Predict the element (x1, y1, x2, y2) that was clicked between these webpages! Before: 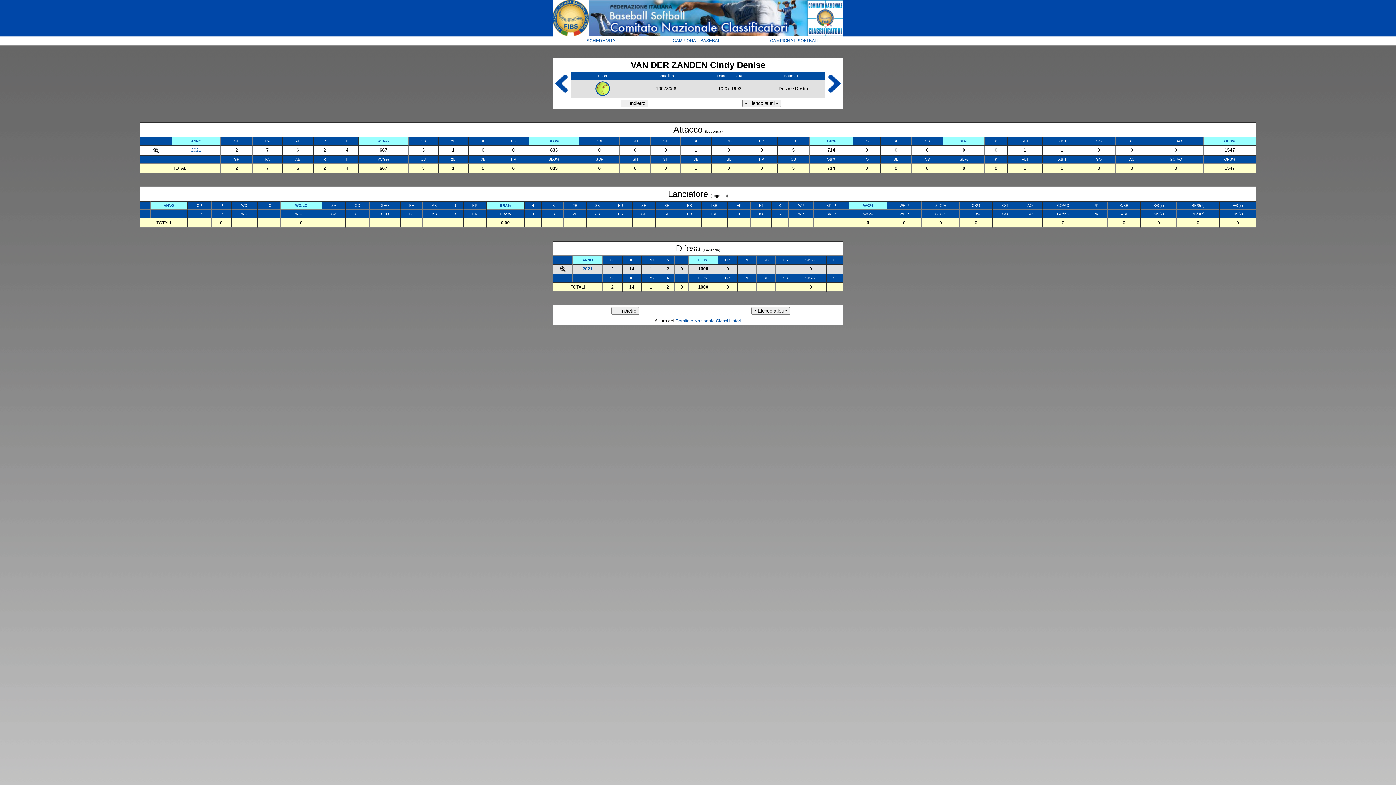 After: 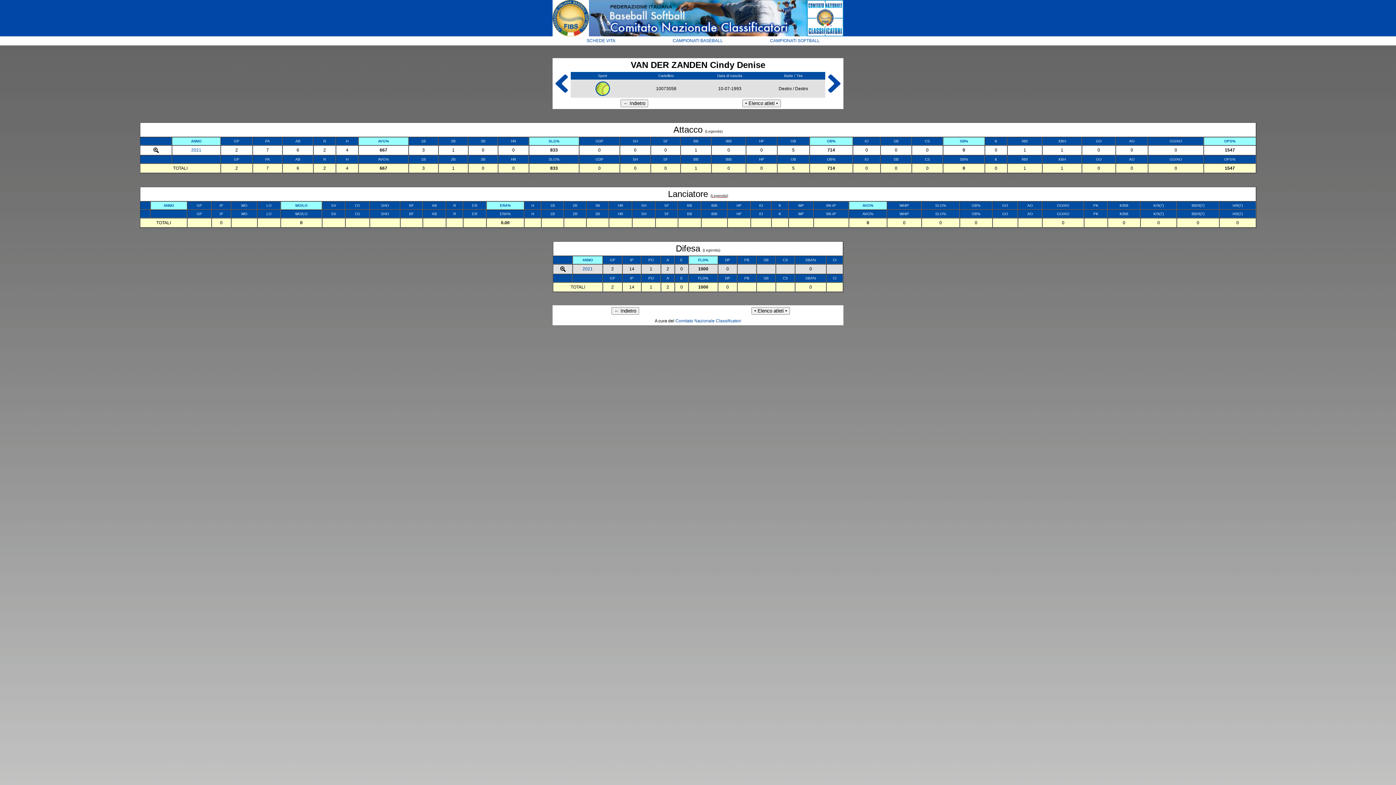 Action: label: (Legenda) bbox: (710, 189, 728, 198)